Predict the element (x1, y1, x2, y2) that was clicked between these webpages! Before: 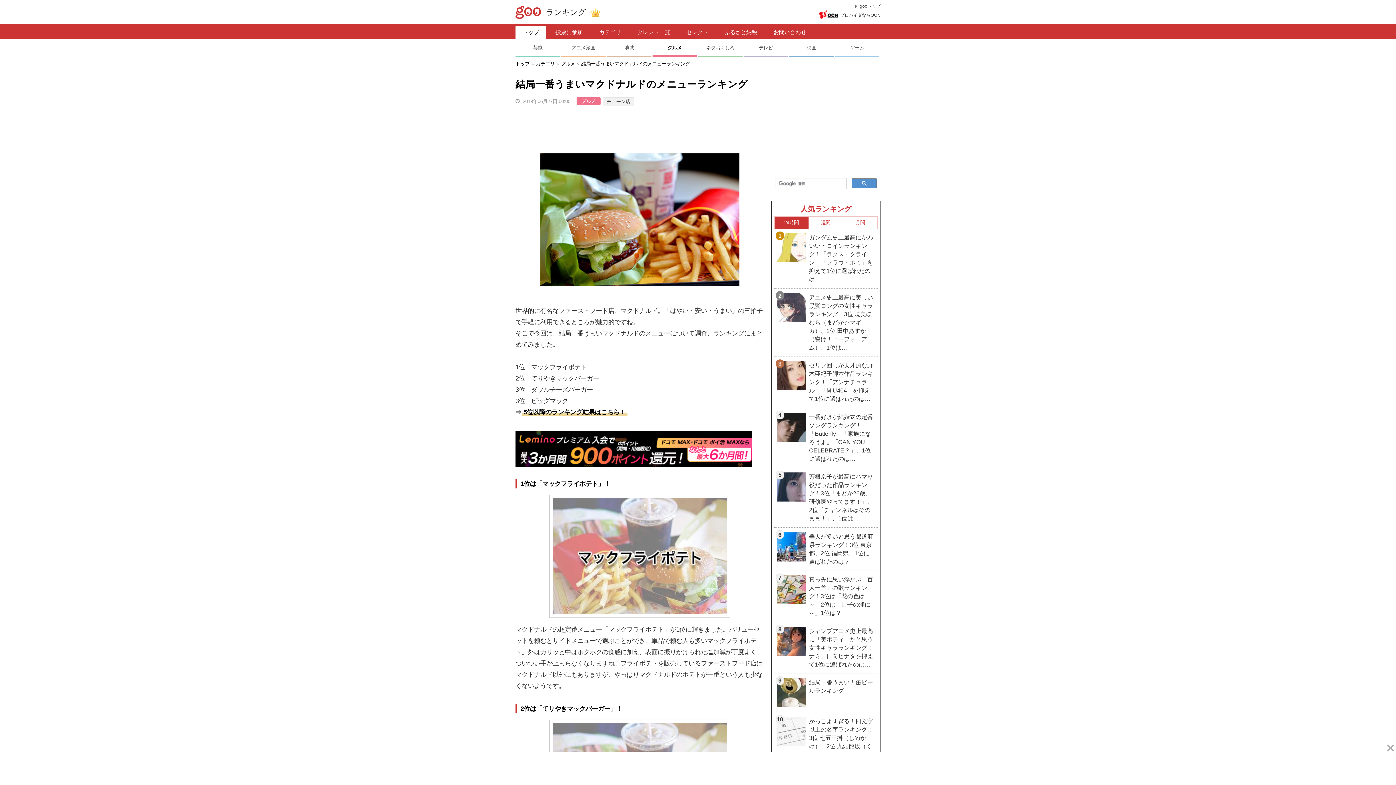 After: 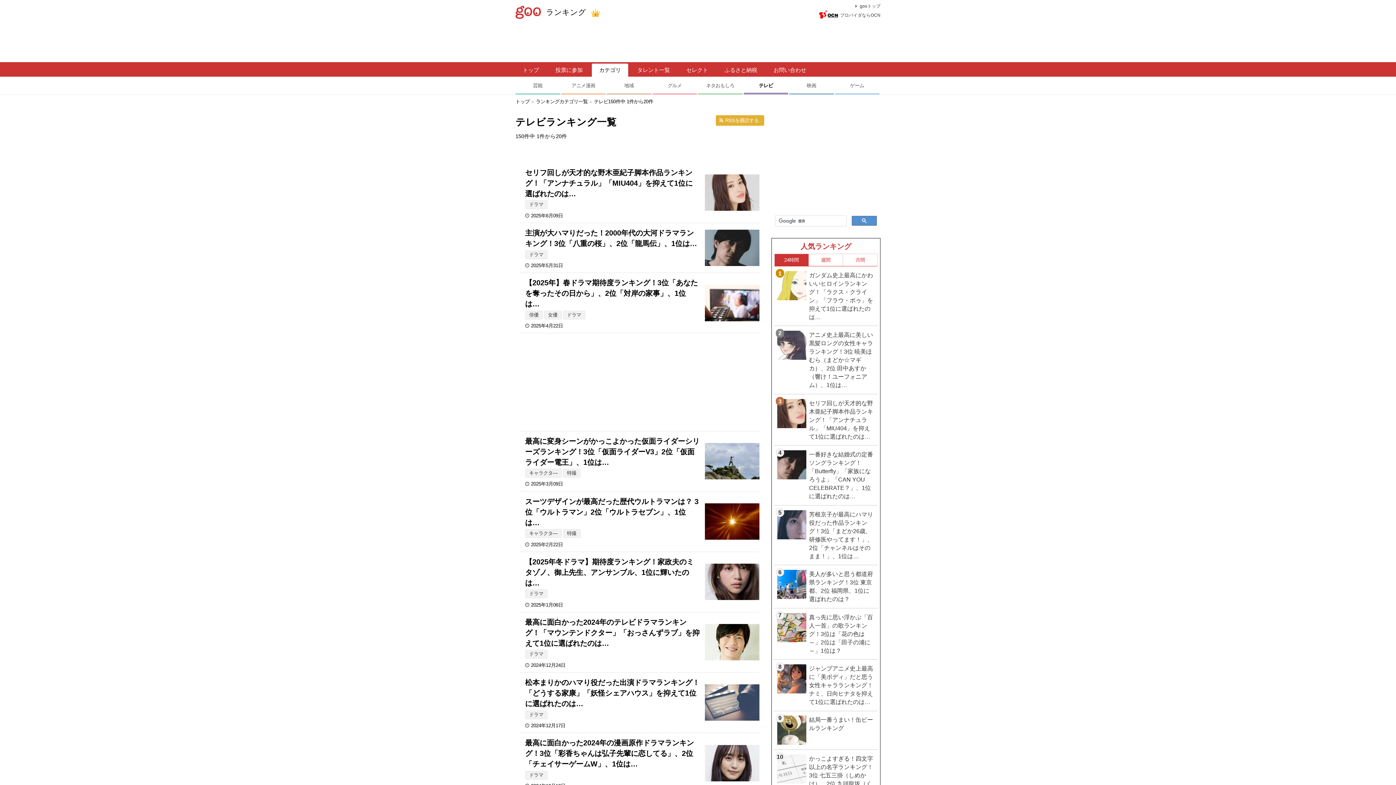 Action: label: テレビ bbox: (743, 40, 788, 55)